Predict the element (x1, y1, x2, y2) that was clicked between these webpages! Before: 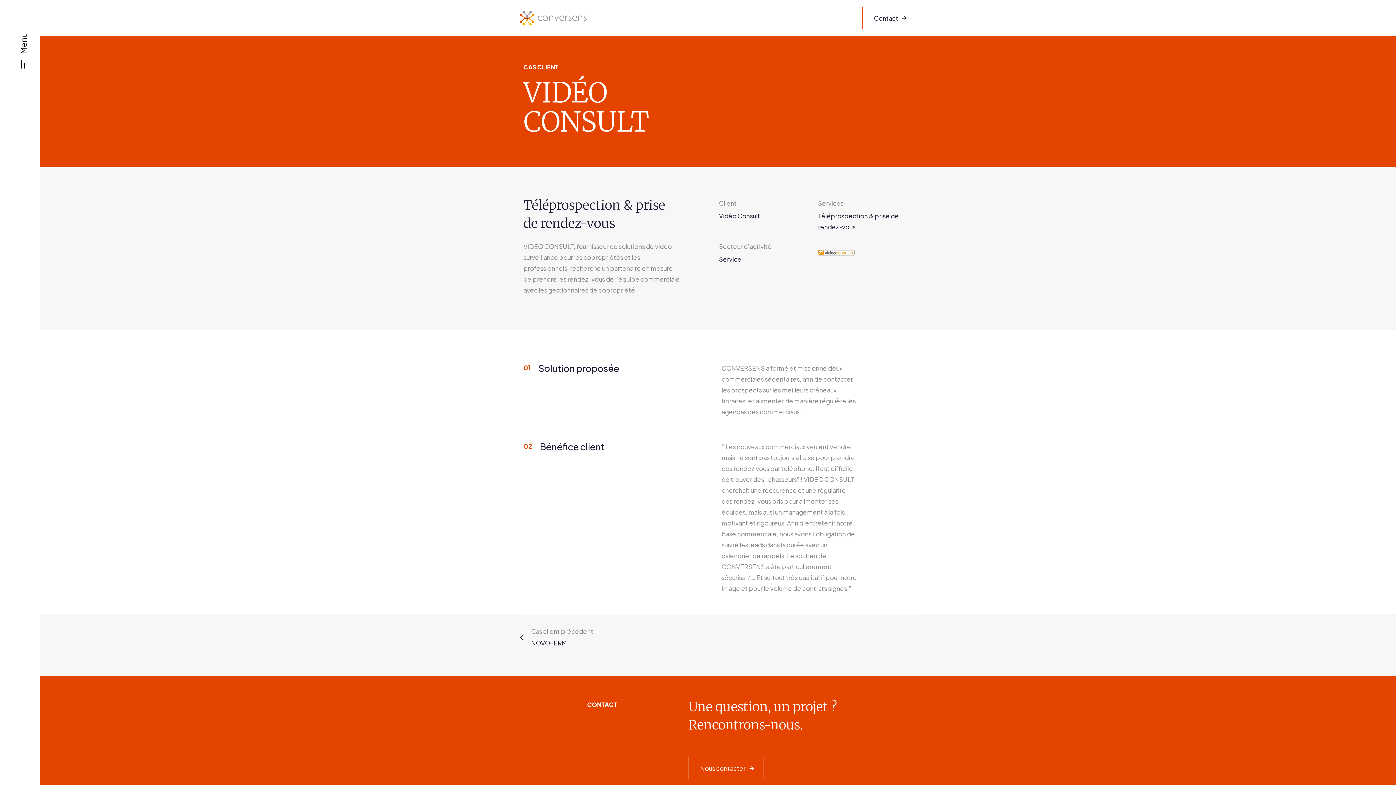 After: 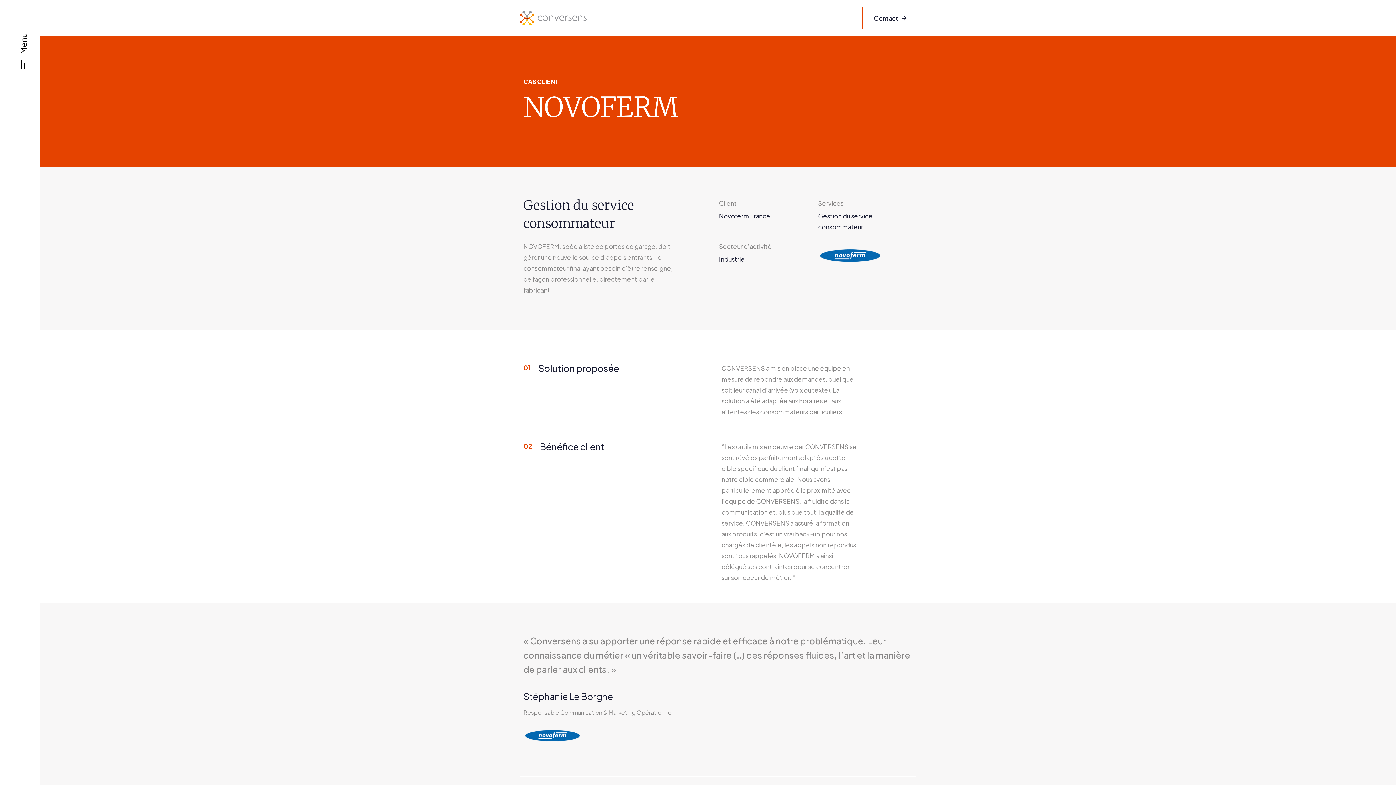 Action: bbox: (520, 625, 718, 649) label: Prev
Cas client précédent
NOVOFERM